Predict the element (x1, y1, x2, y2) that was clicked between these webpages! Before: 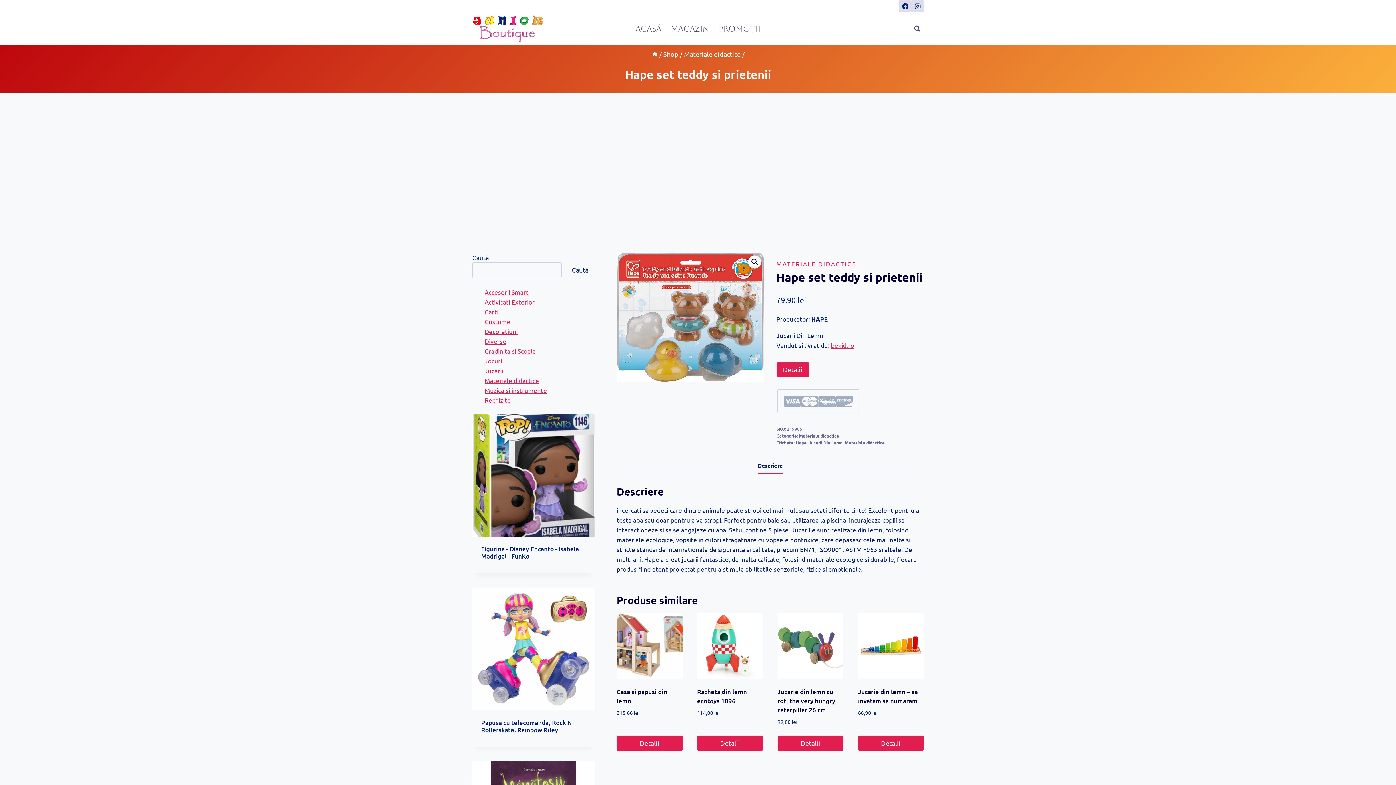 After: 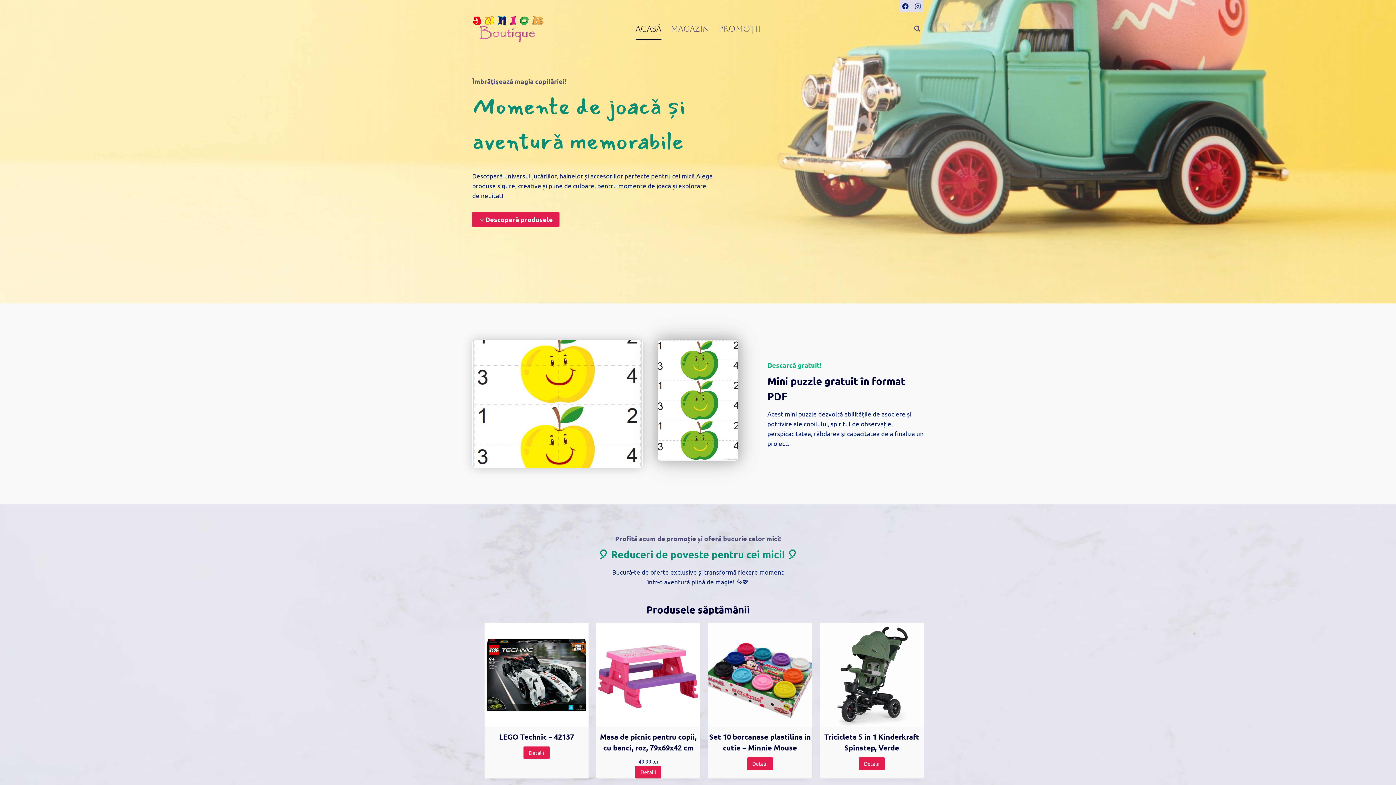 Action: bbox: (630, 17, 666, 39) label: Acasă